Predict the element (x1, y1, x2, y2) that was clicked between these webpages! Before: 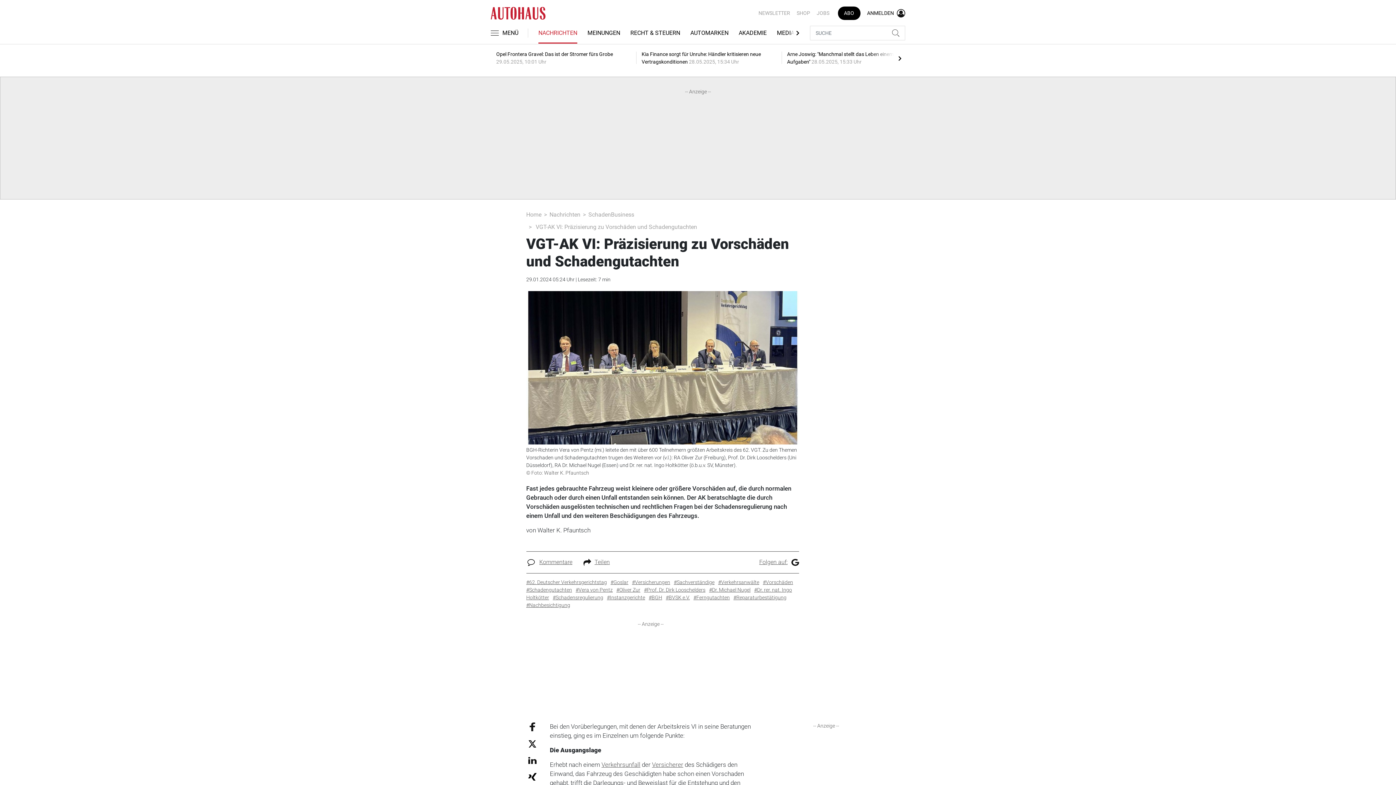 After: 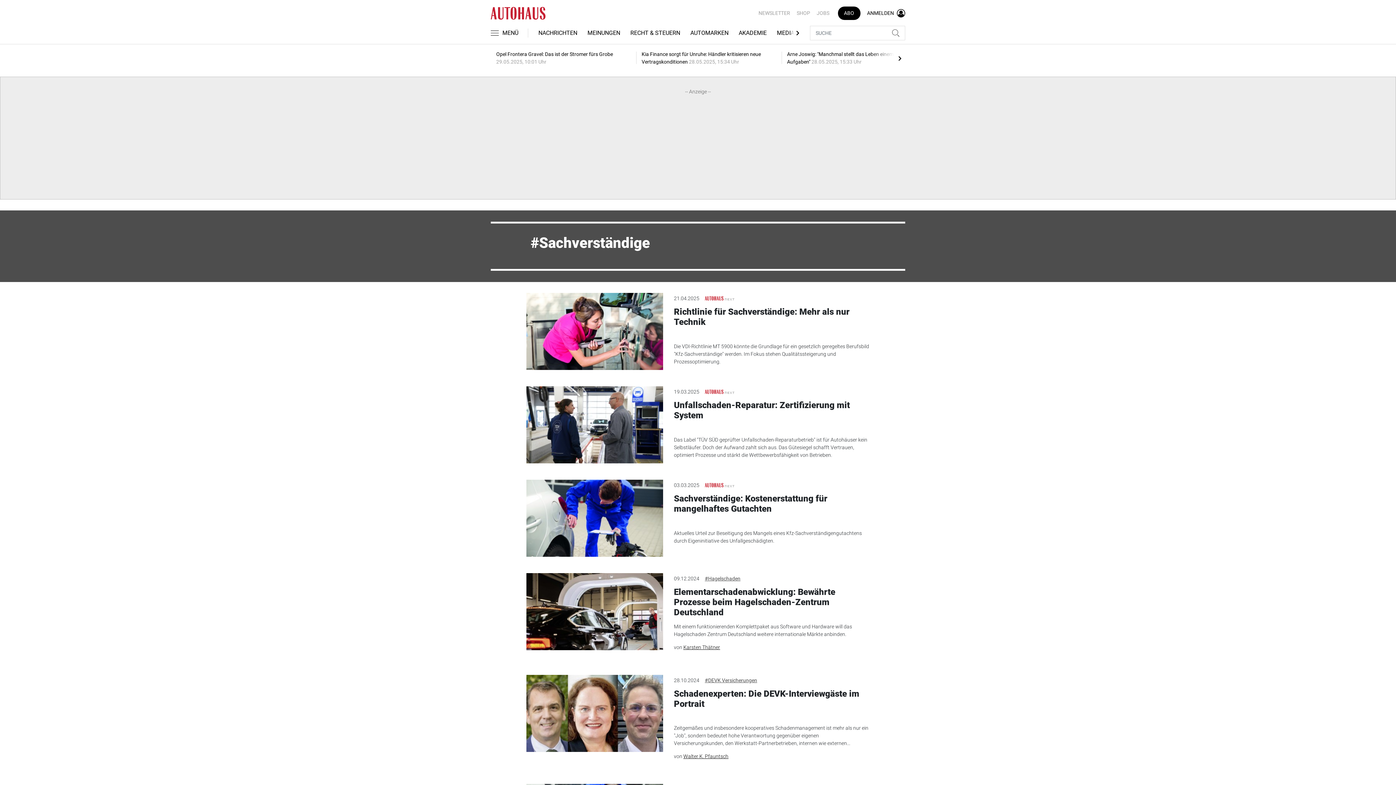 Action: bbox: (674, 579, 714, 585) label: #Sachverständige